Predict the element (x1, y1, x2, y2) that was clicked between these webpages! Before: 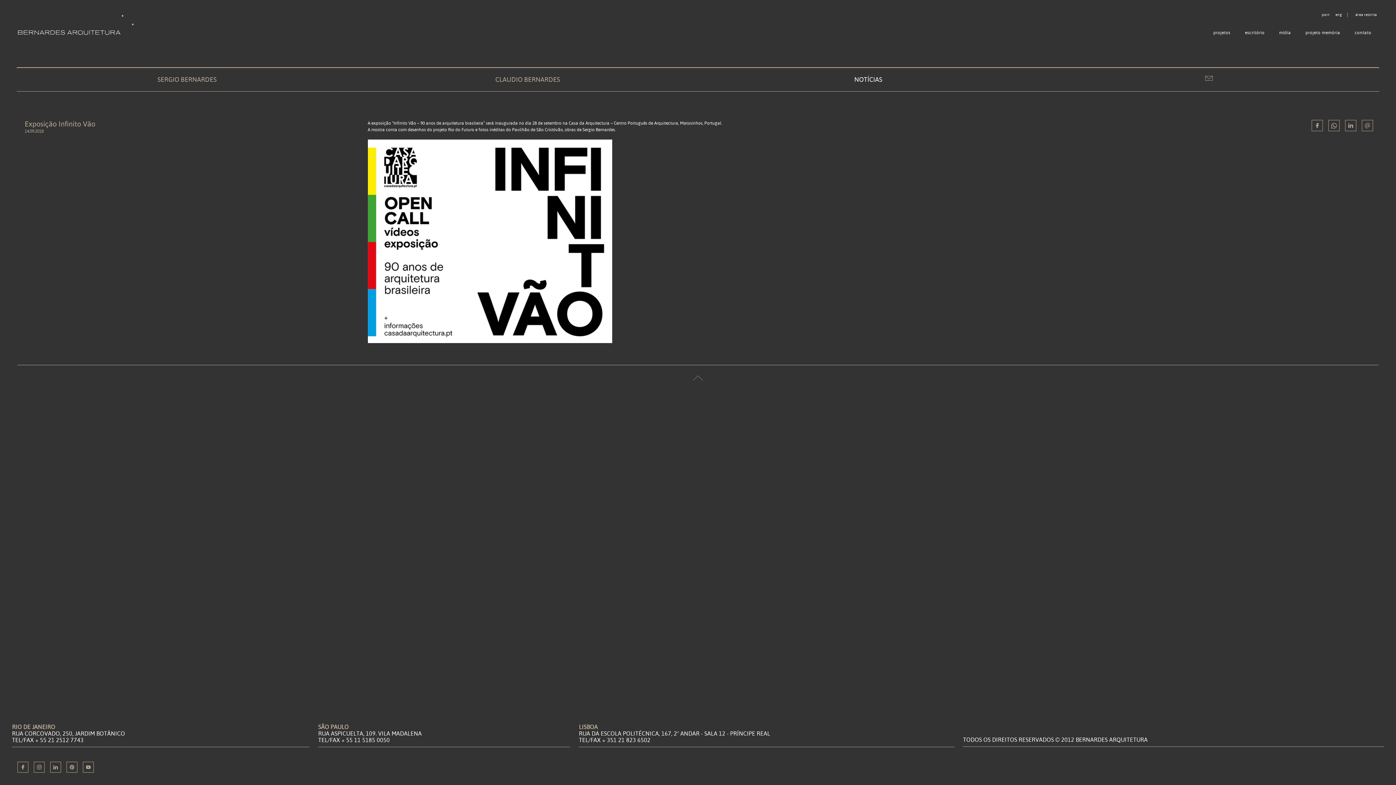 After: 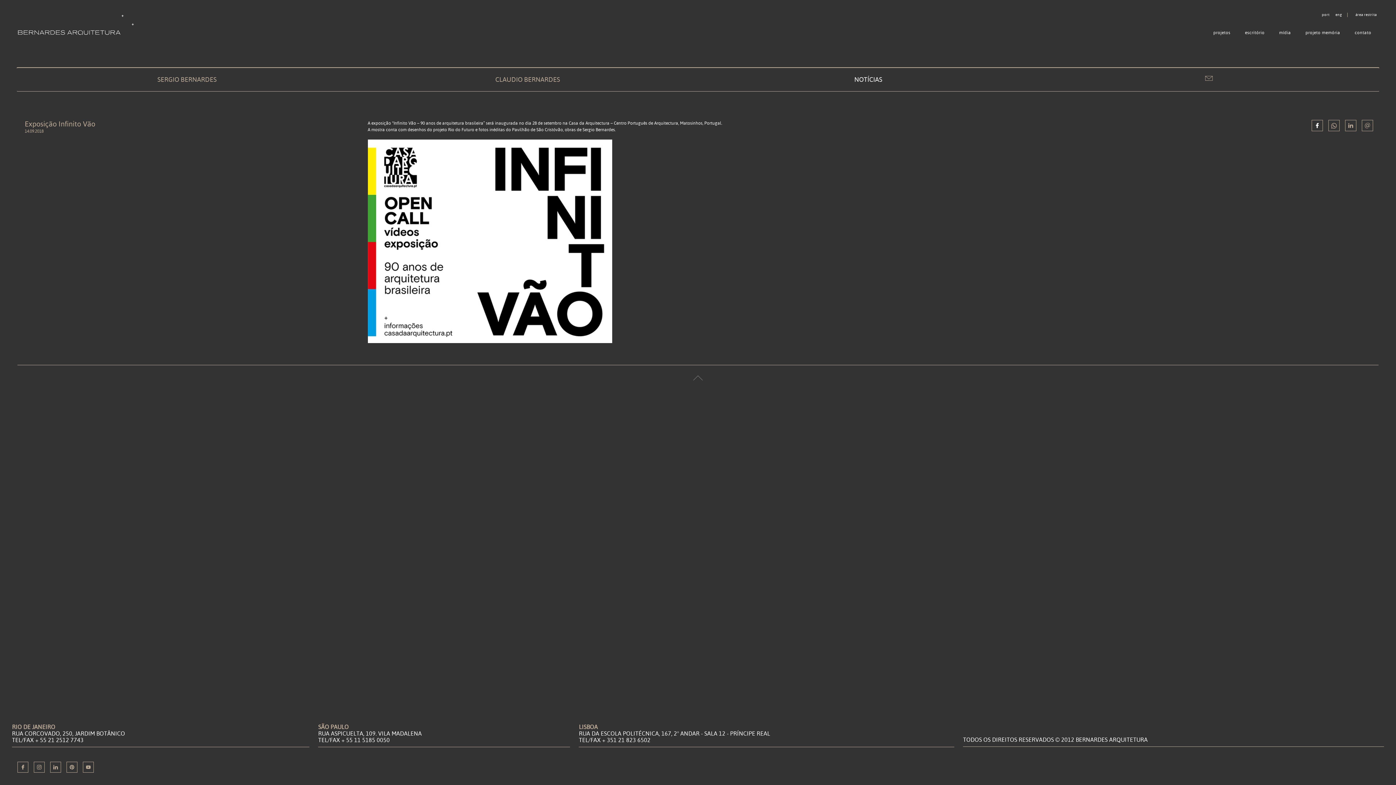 Action: bbox: (1314, 122, 1320, 128)